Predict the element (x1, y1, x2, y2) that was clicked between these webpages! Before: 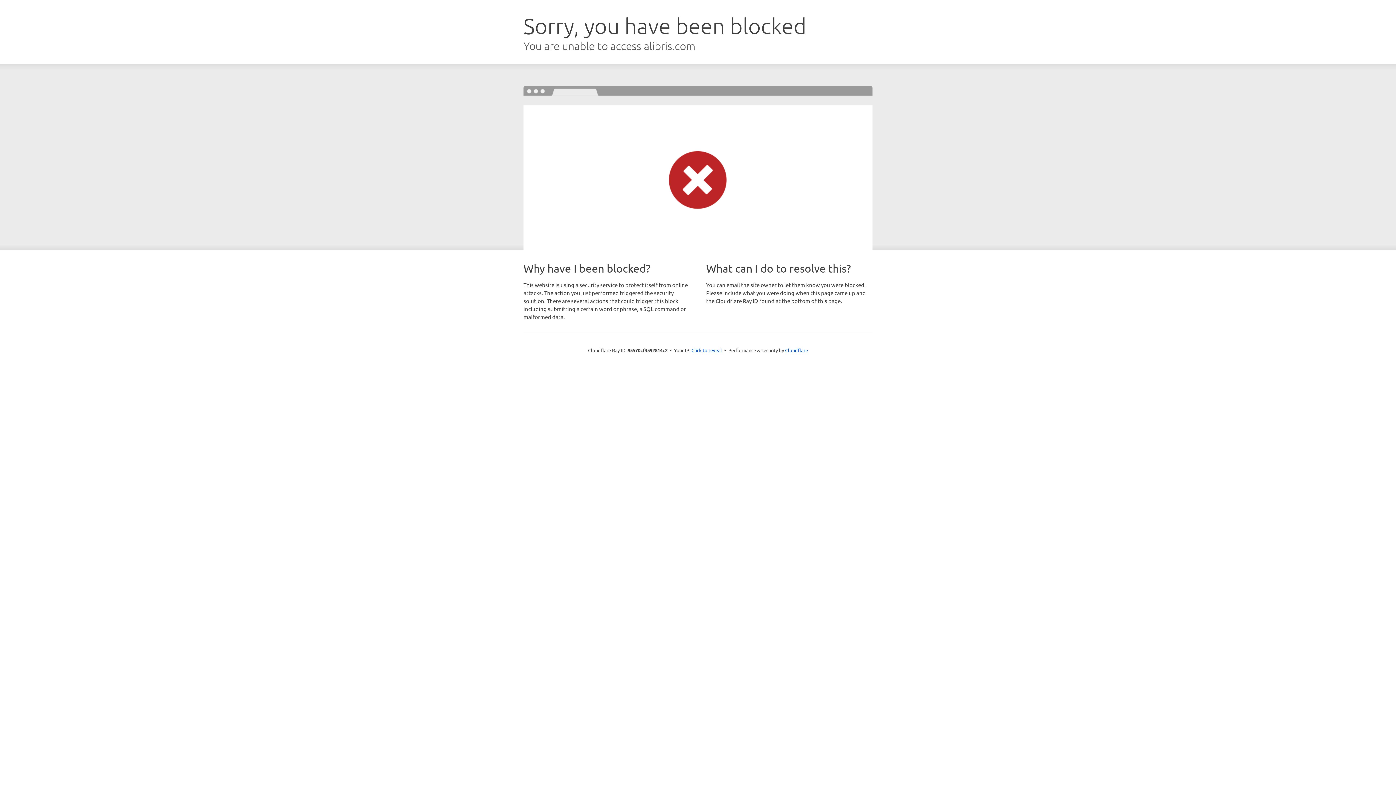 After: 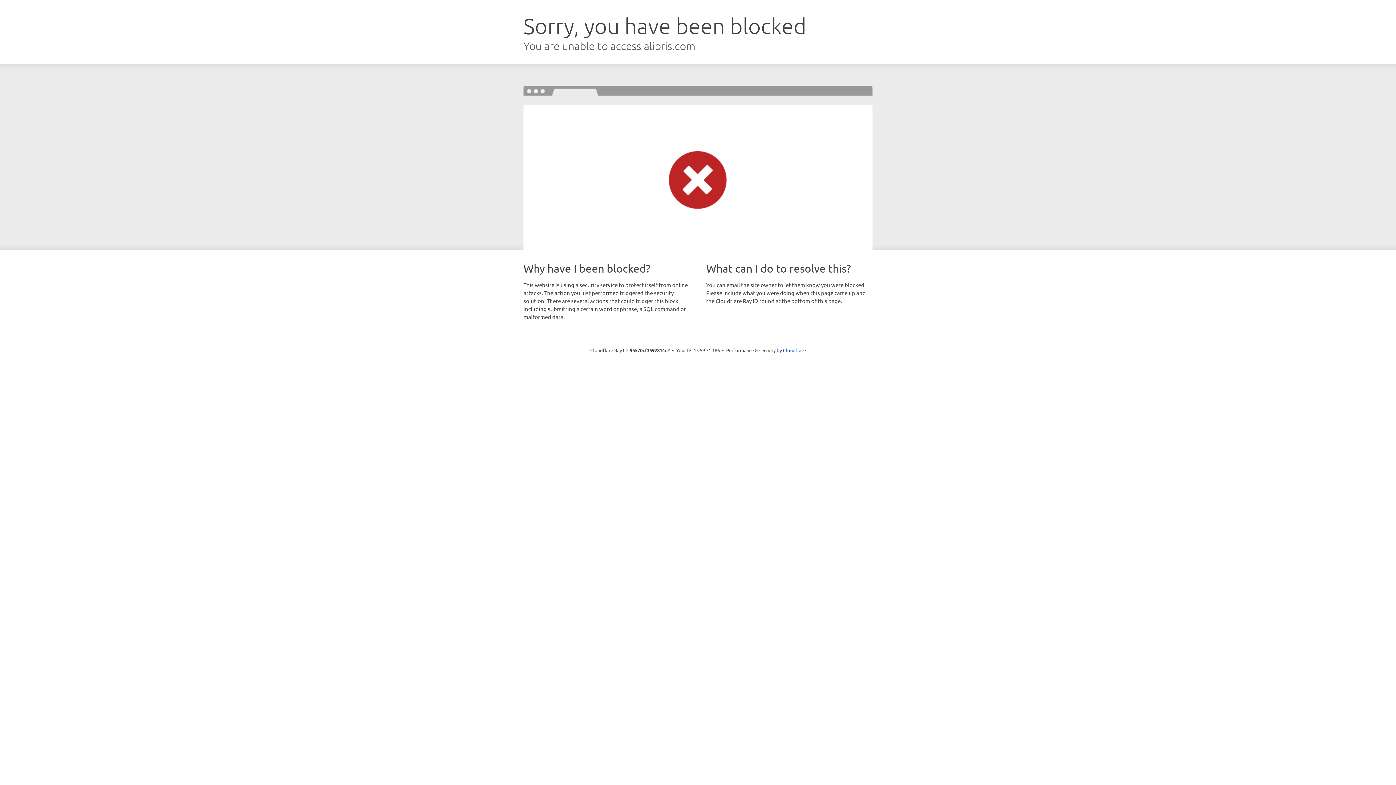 Action: bbox: (691, 346, 722, 353) label: Click to reveal